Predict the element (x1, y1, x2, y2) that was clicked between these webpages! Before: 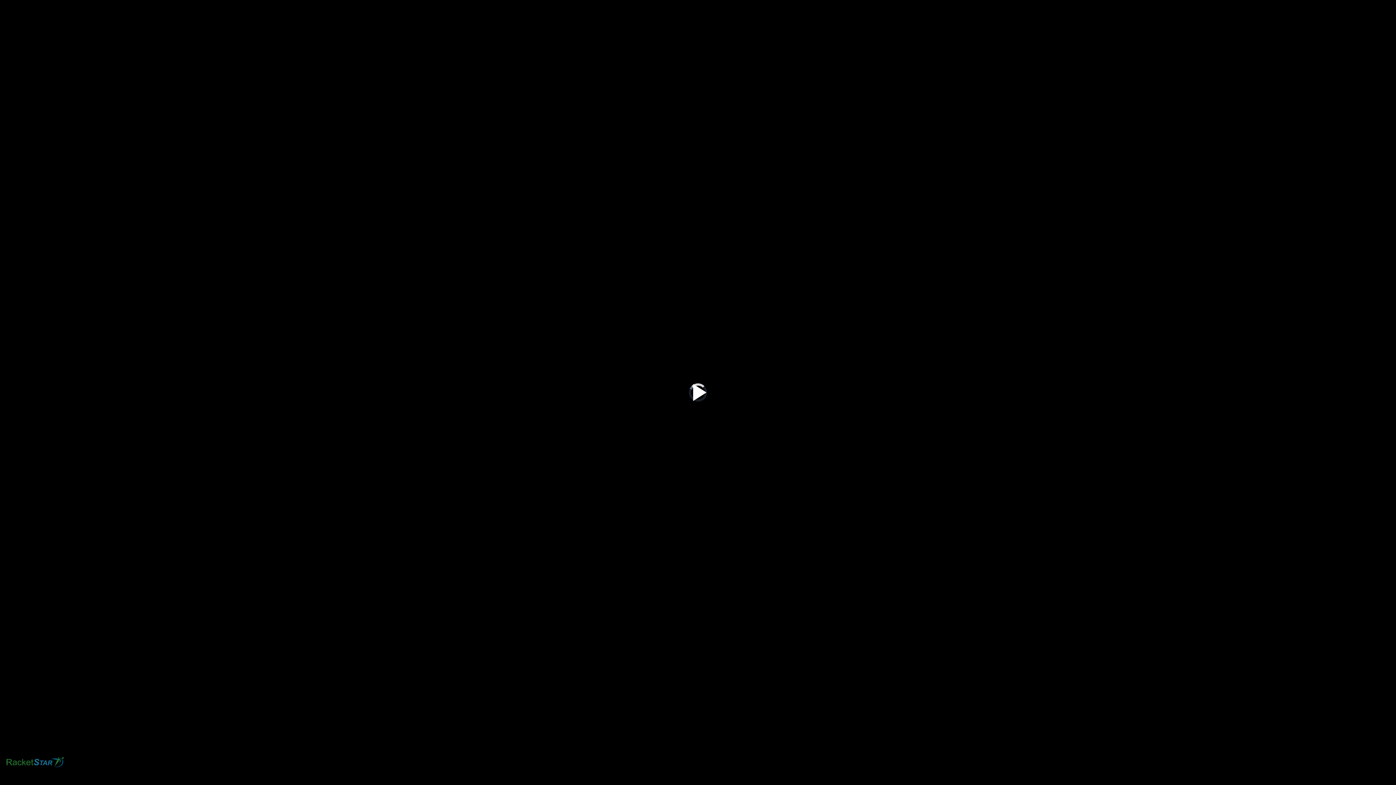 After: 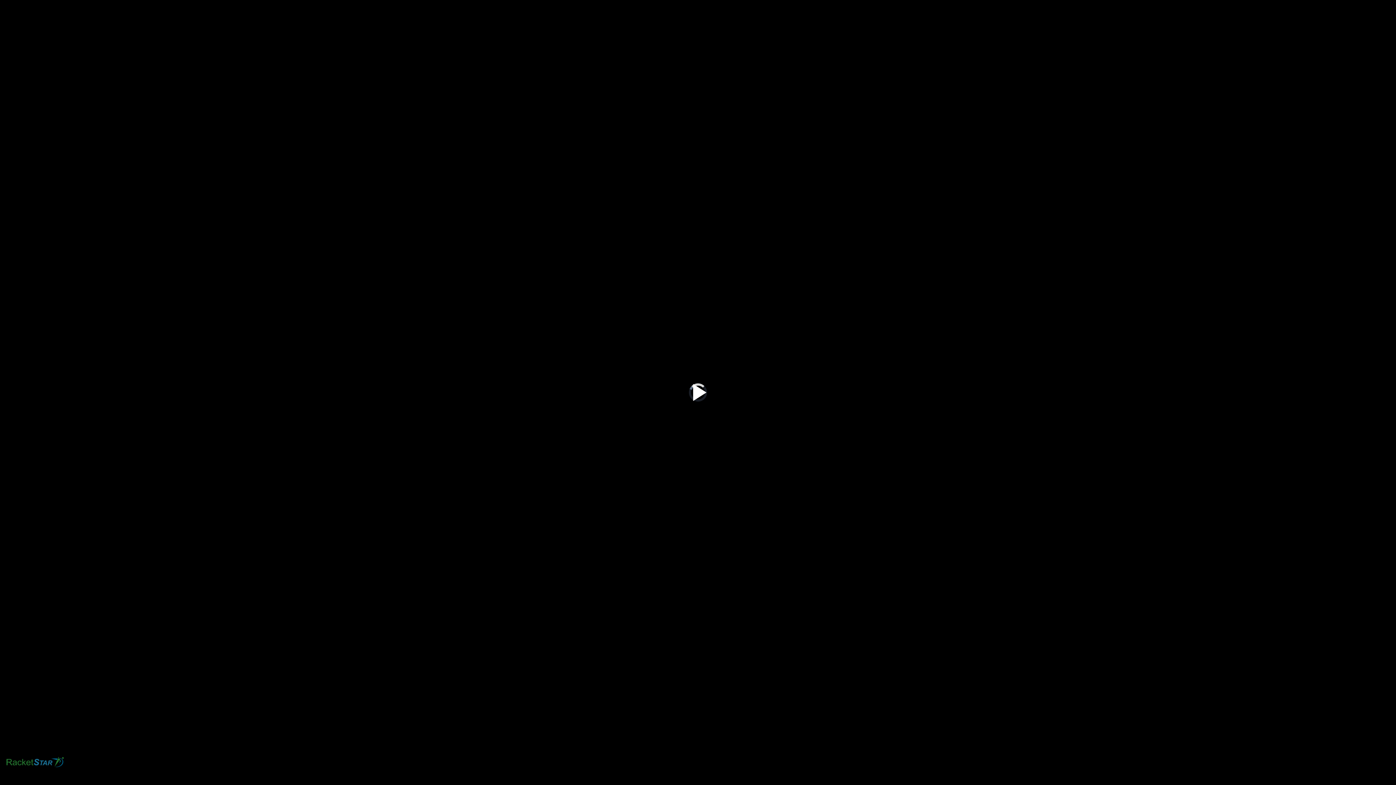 Action: label: Play Video bbox: (654, 370, 741, 414)